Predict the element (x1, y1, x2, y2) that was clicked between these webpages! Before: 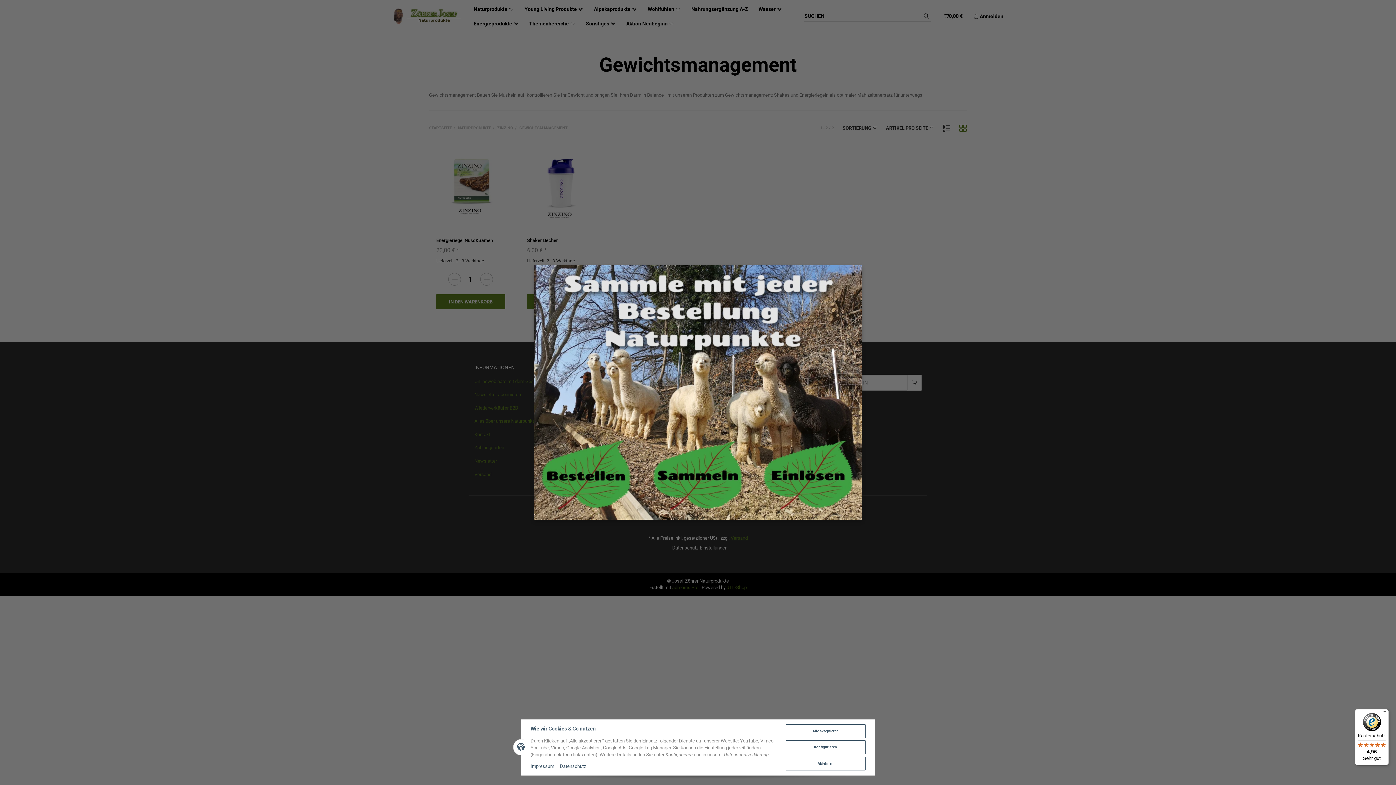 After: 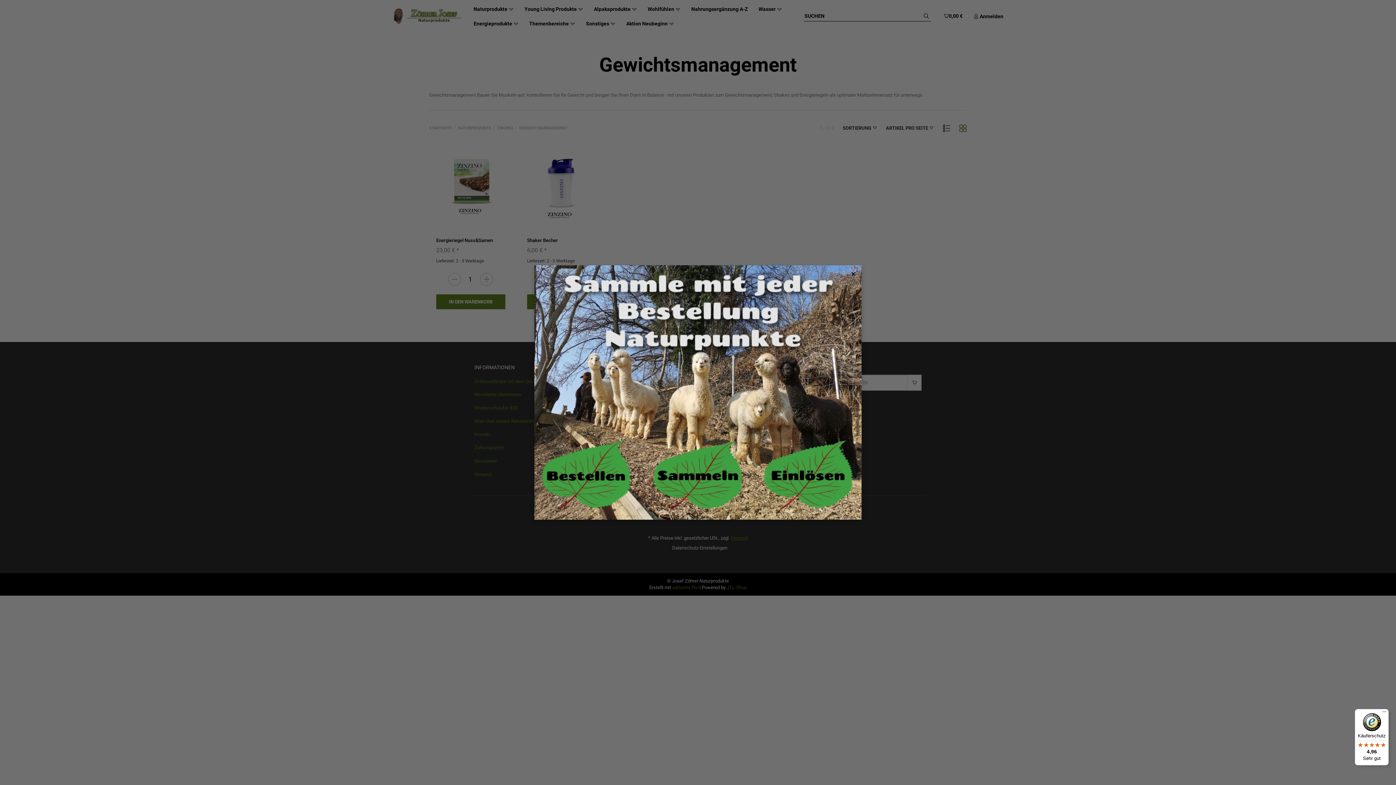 Action: label: Alle akzeptieren bbox: (785, 724, 865, 738)